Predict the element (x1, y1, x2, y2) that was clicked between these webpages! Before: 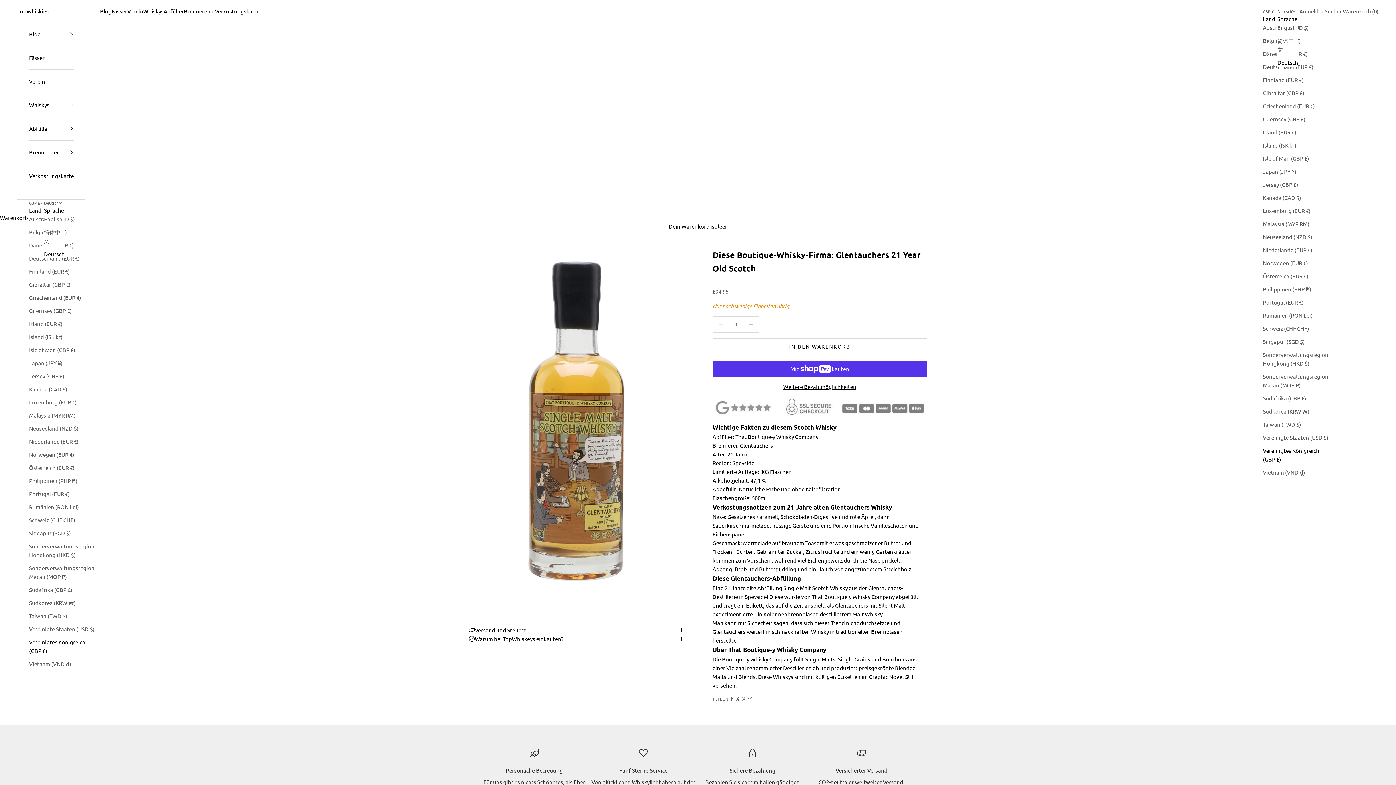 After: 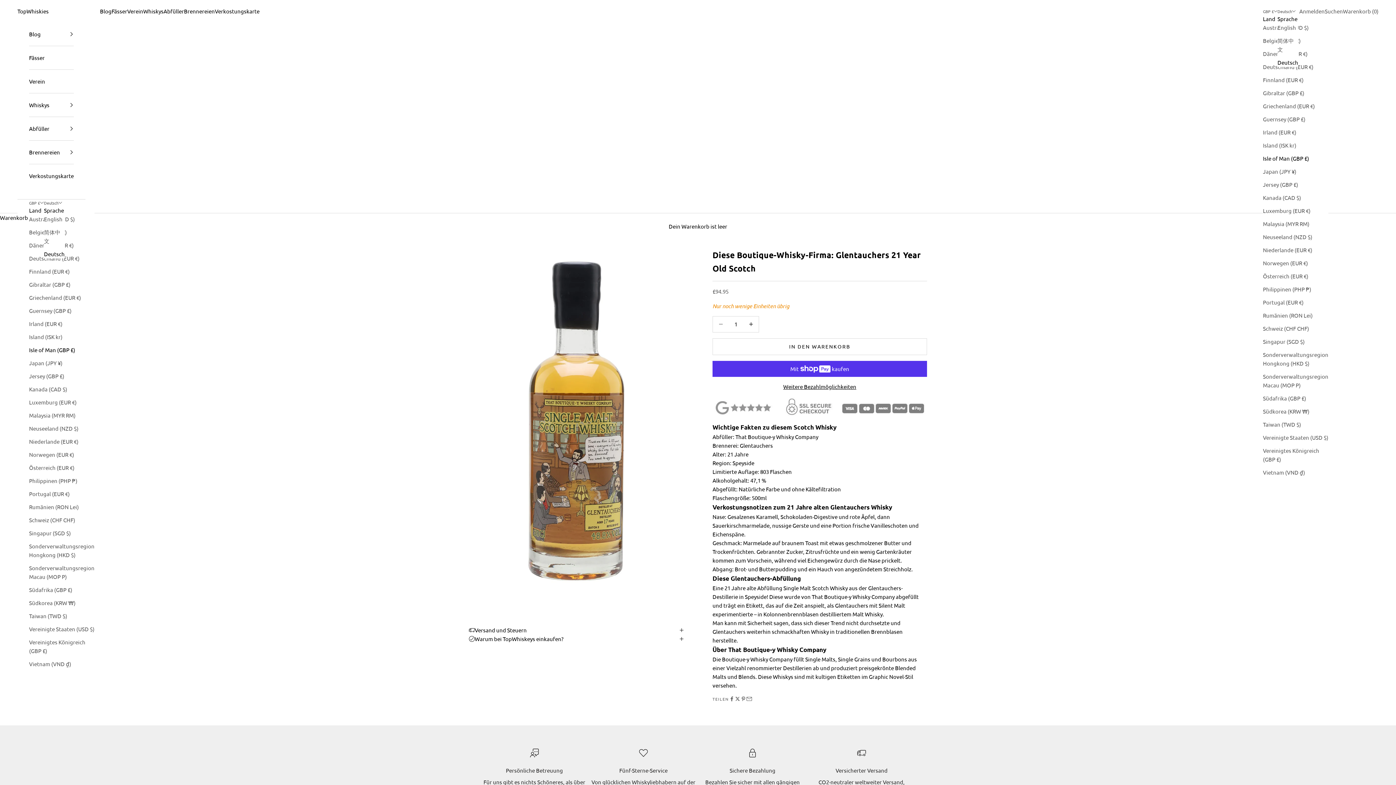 Action: label: Isle of Man (GBP £) bbox: (1263, 154, 1328, 162)